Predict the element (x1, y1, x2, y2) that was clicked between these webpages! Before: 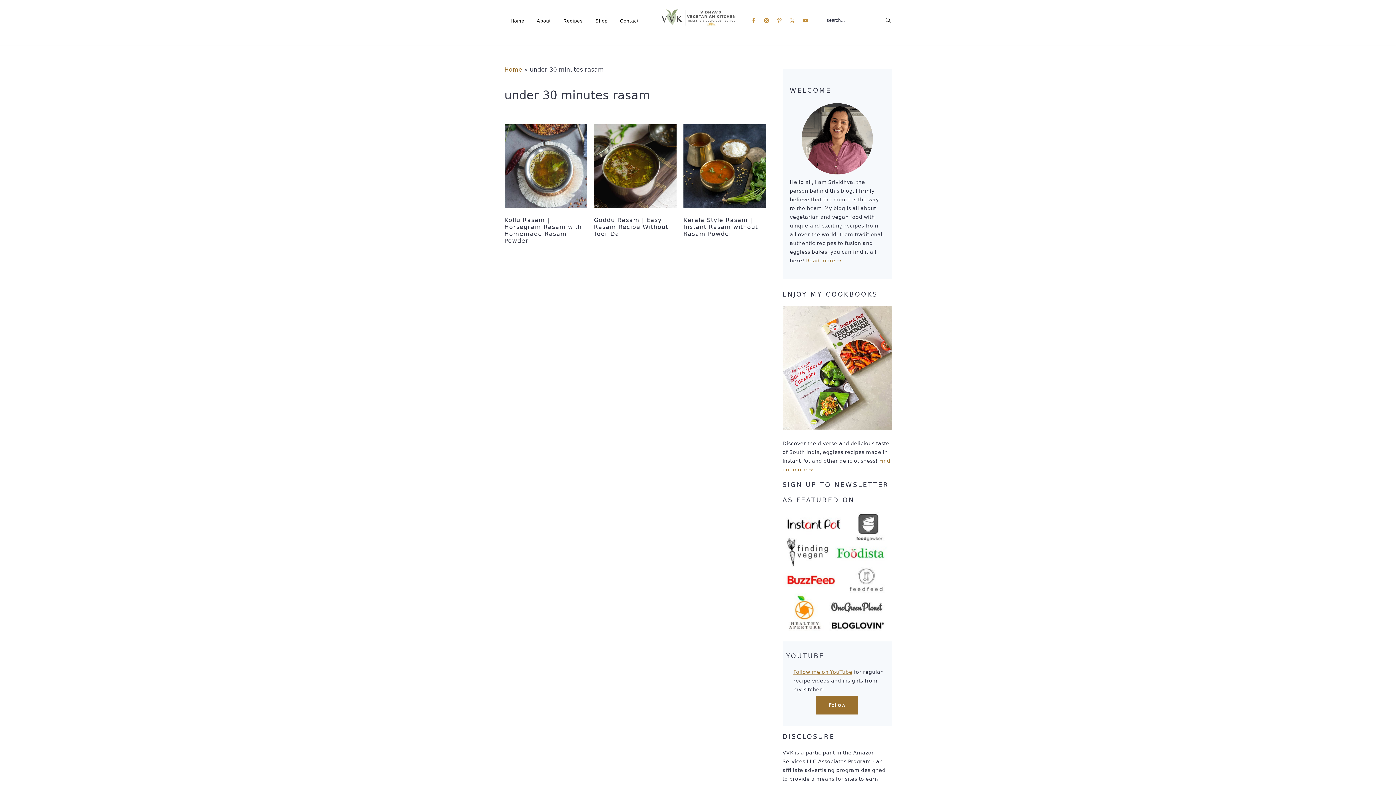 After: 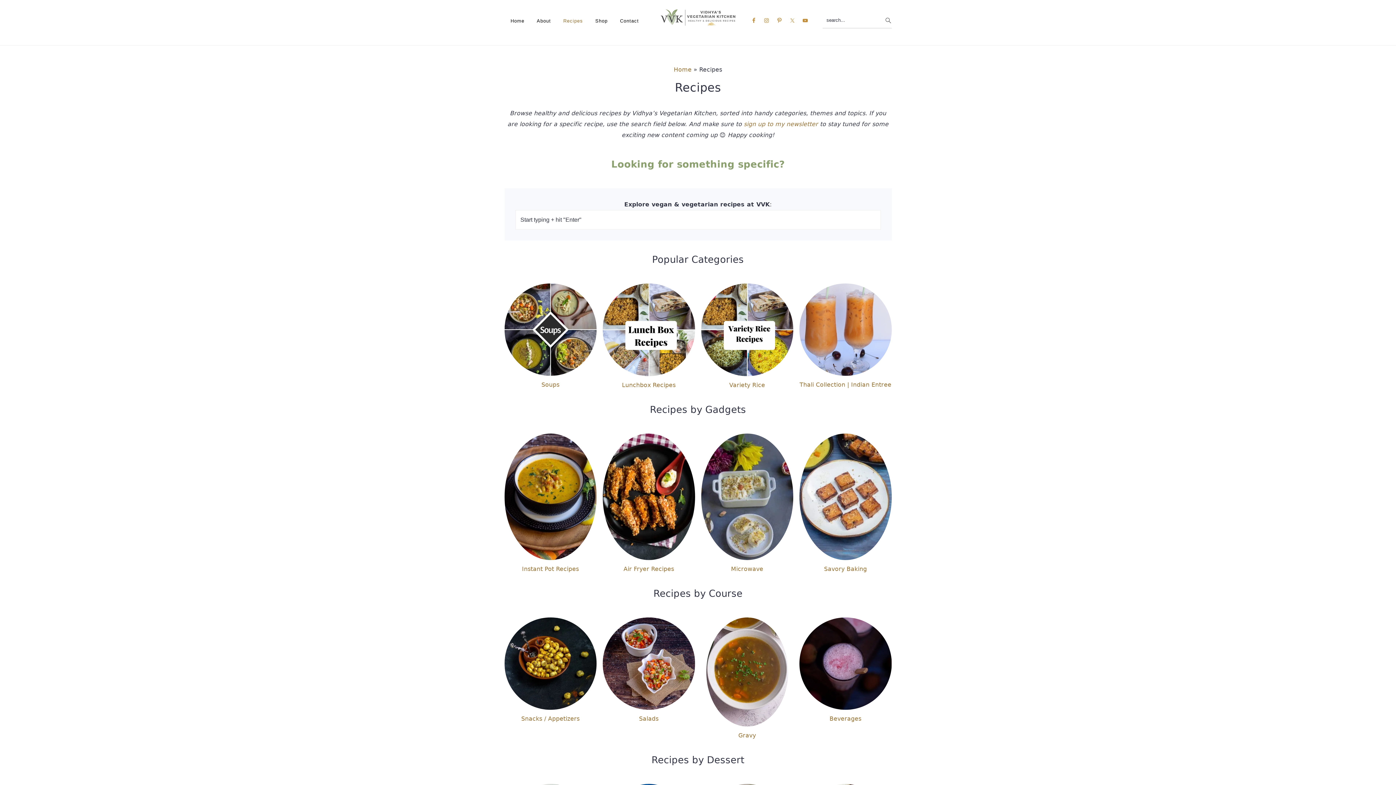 Action: bbox: (557, 12, 589, 29) label: Recipes